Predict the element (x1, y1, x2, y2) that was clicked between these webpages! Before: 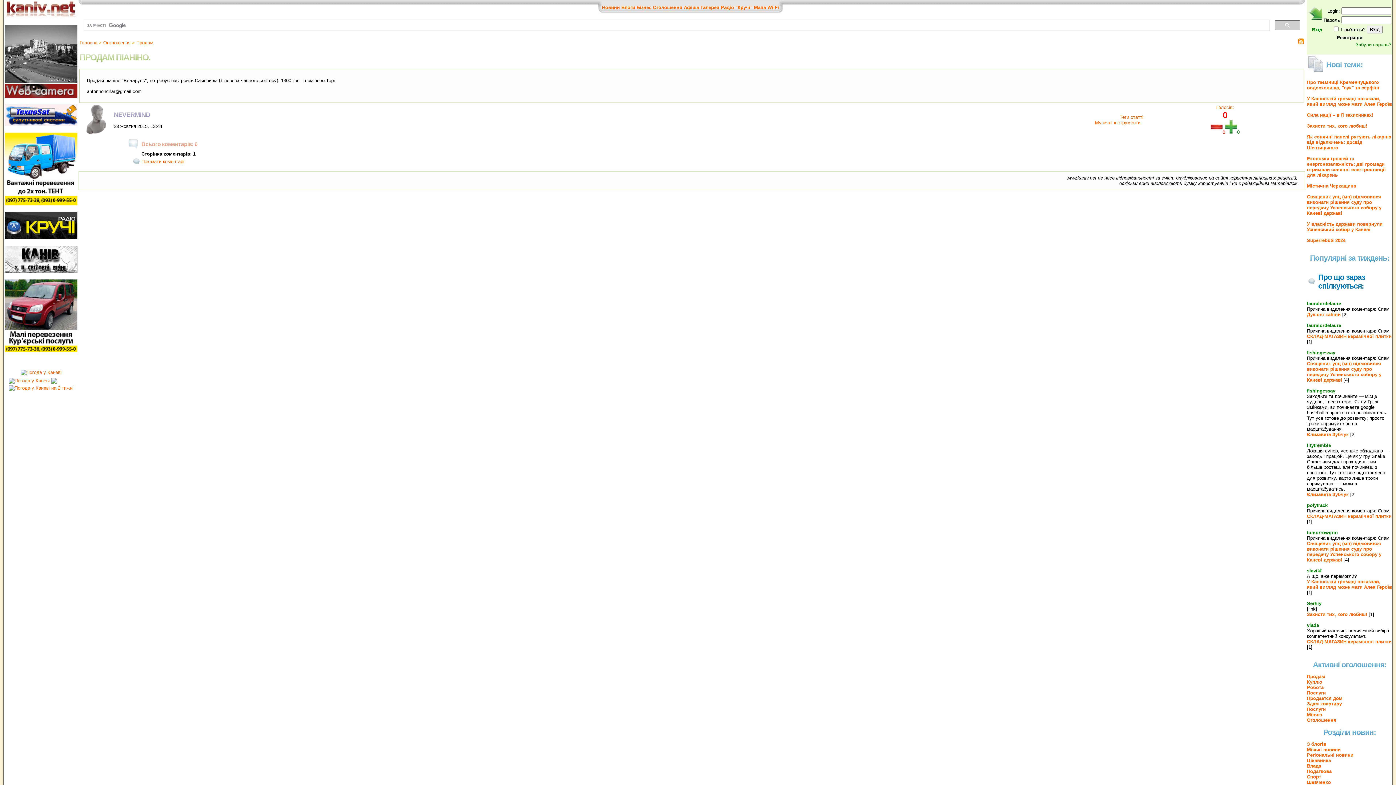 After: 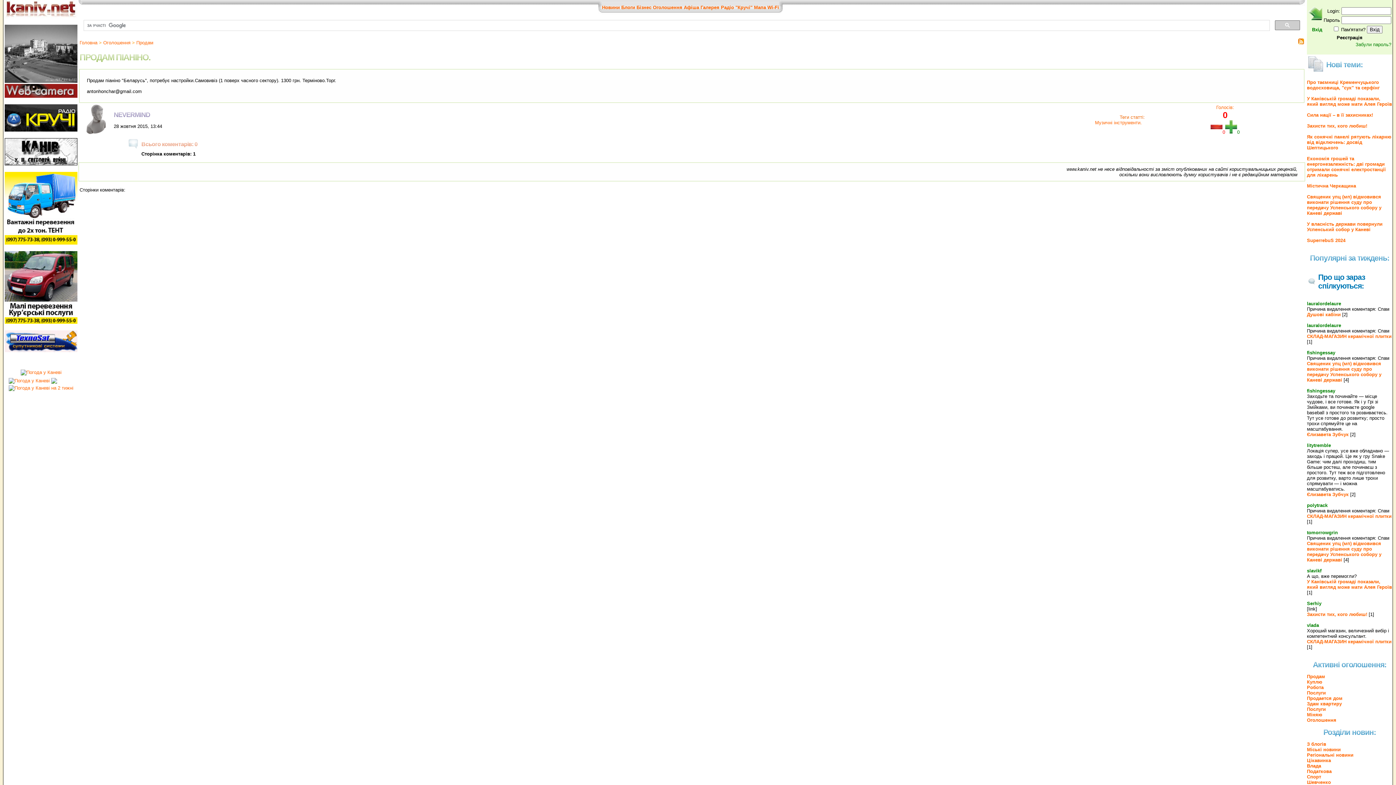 Action: bbox: (141, 158, 184, 164) label: Показати коментарі